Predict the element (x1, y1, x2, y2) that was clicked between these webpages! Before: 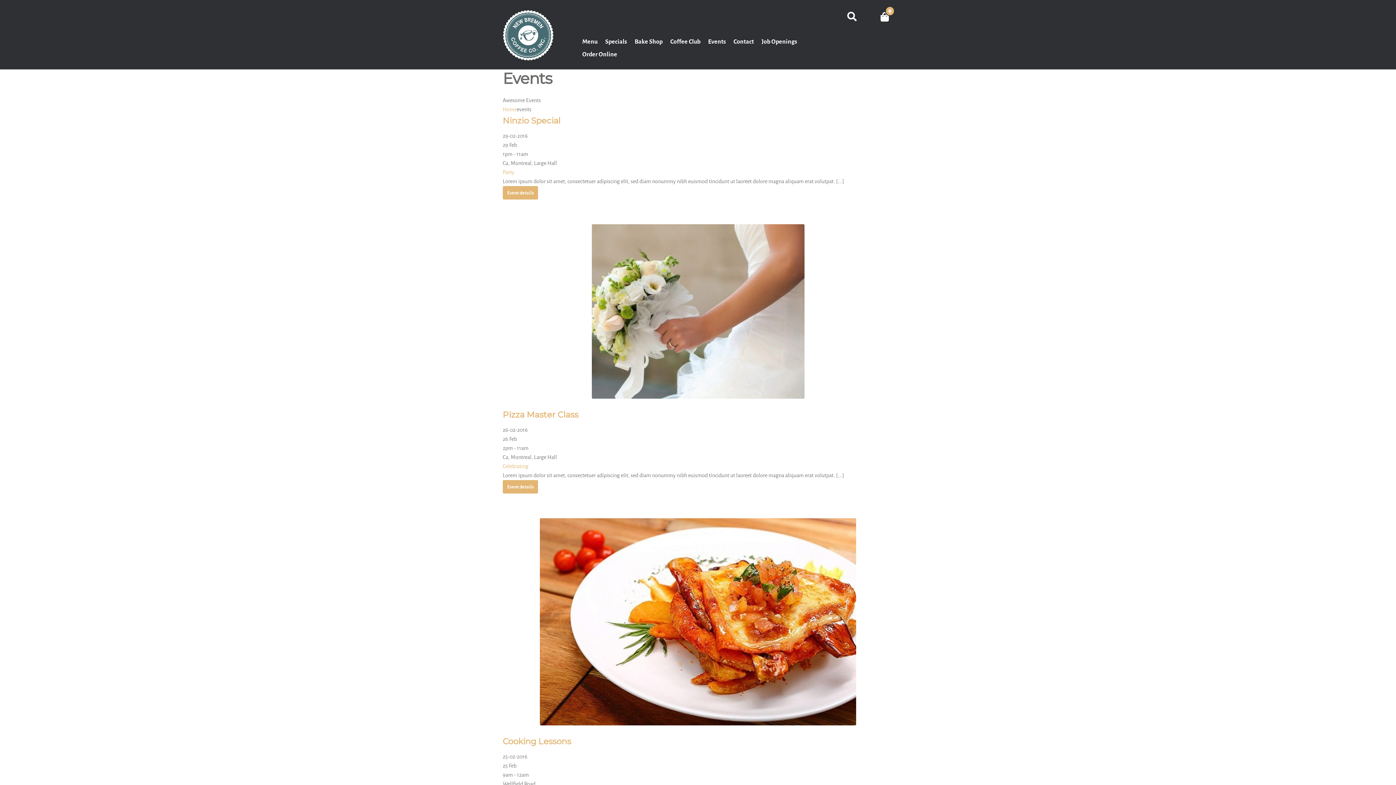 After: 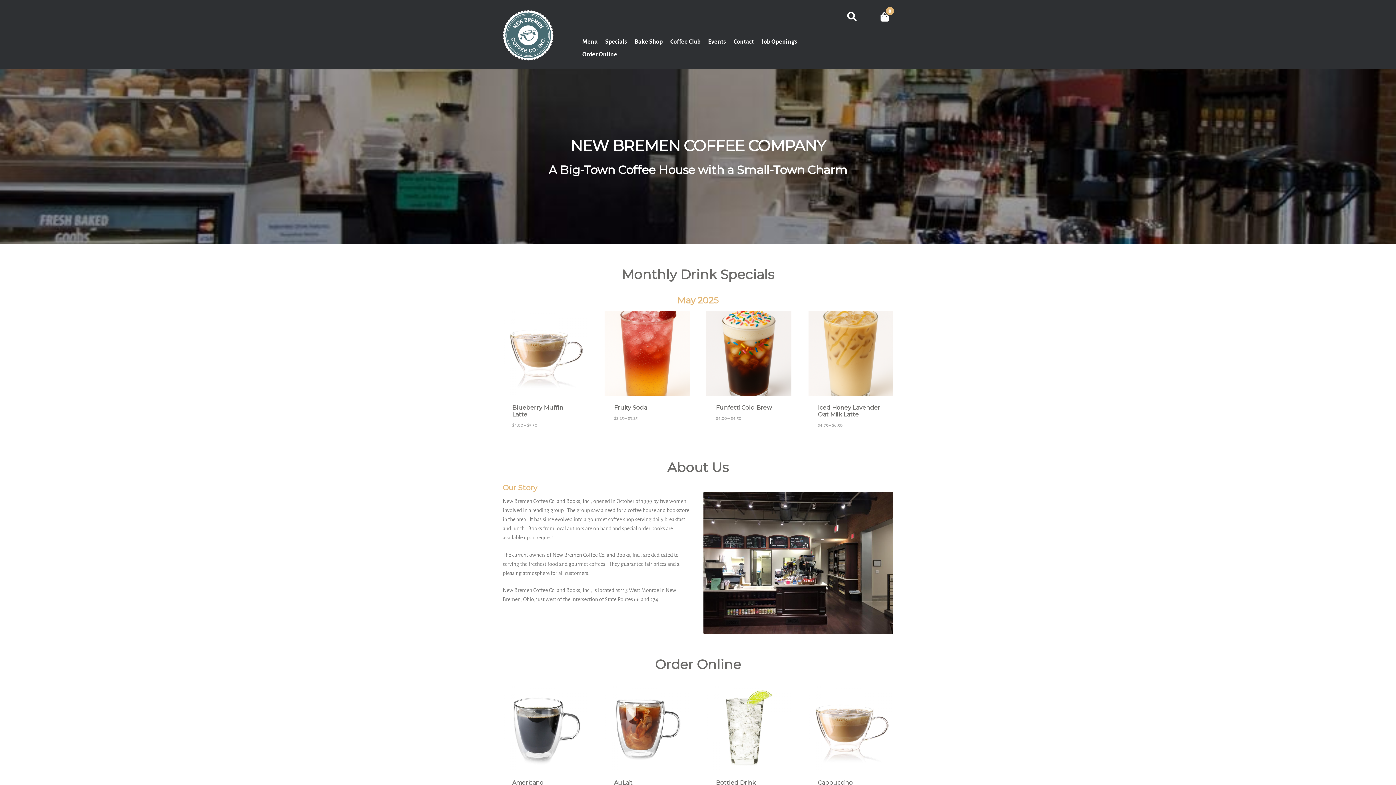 Action: label: Home bbox: (502, 106, 517, 112)